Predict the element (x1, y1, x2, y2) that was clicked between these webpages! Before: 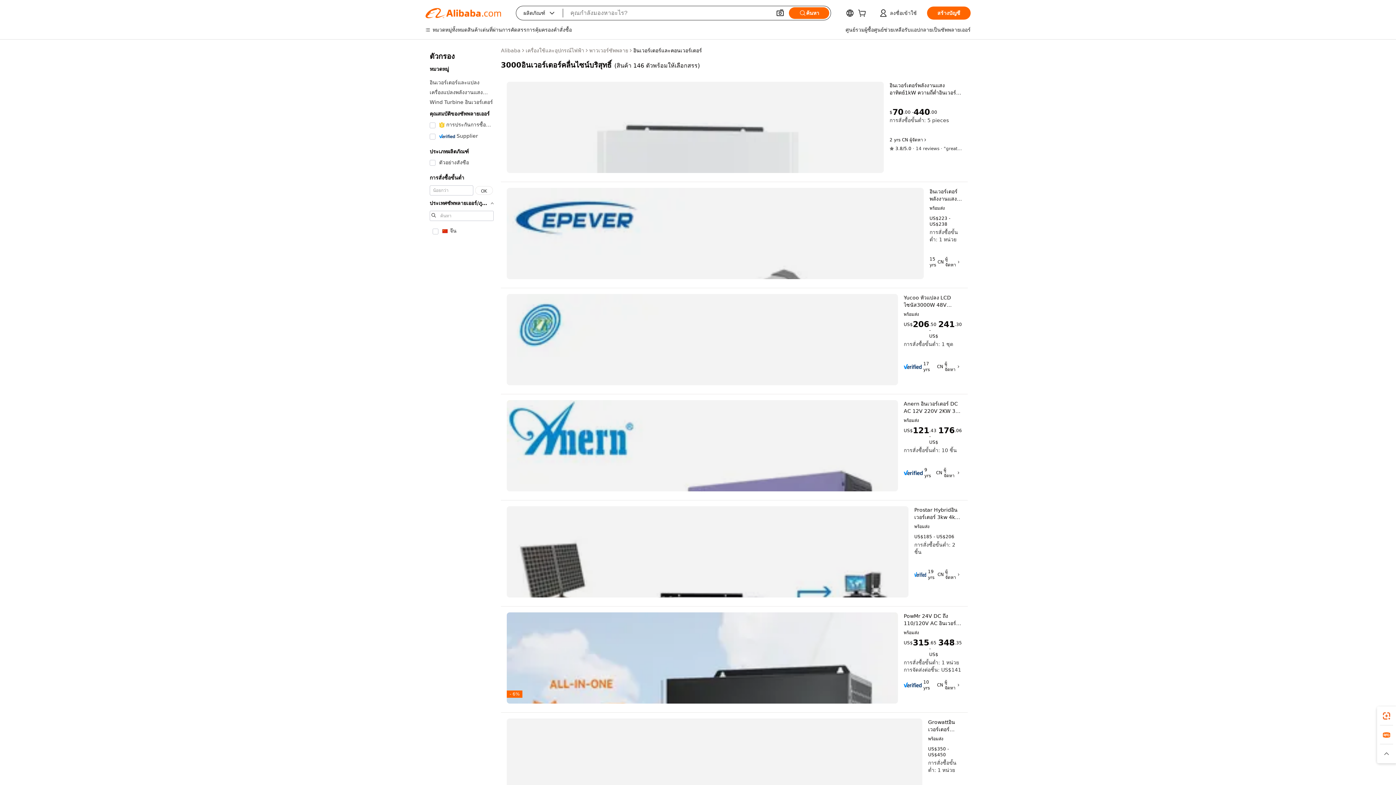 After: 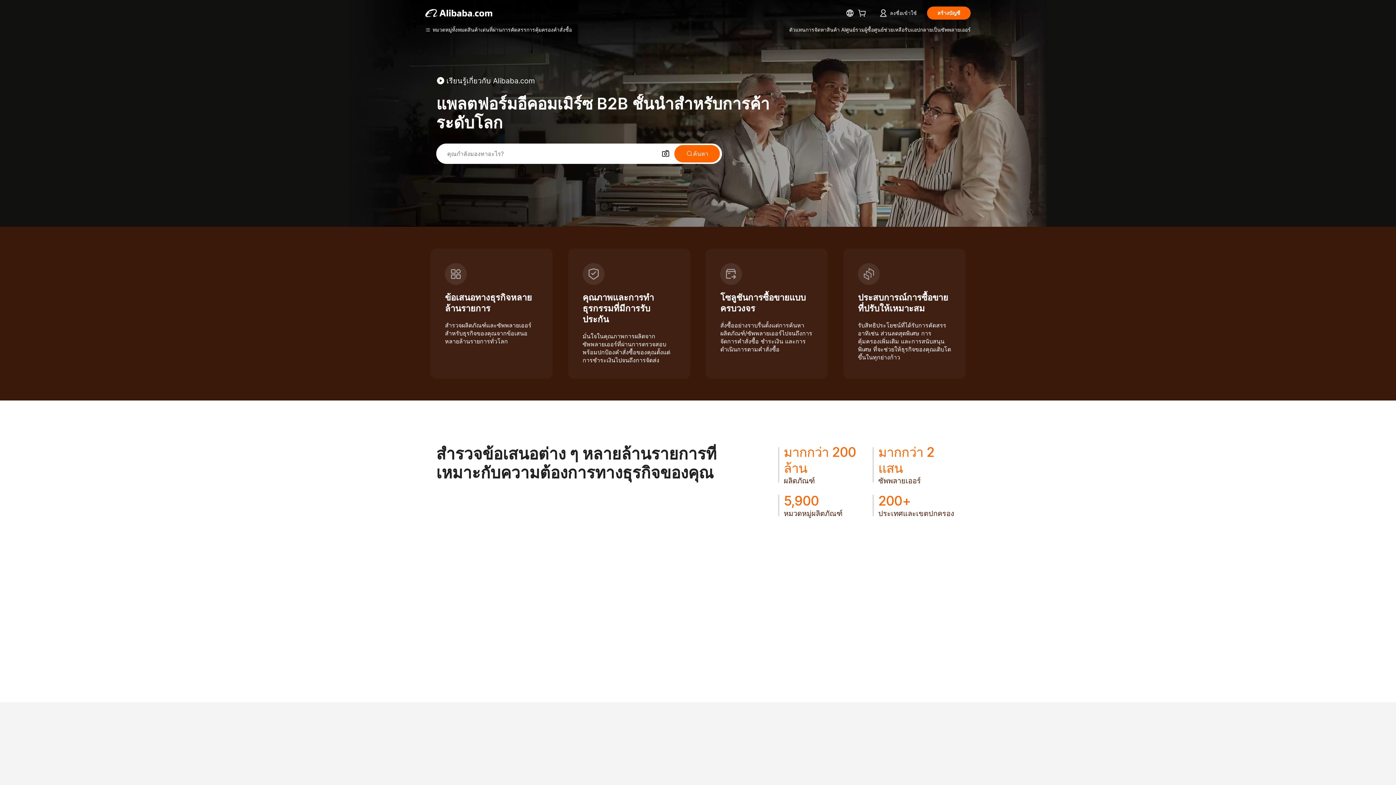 Action: label: Alibaba bbox: (501, 46, 520, 54)